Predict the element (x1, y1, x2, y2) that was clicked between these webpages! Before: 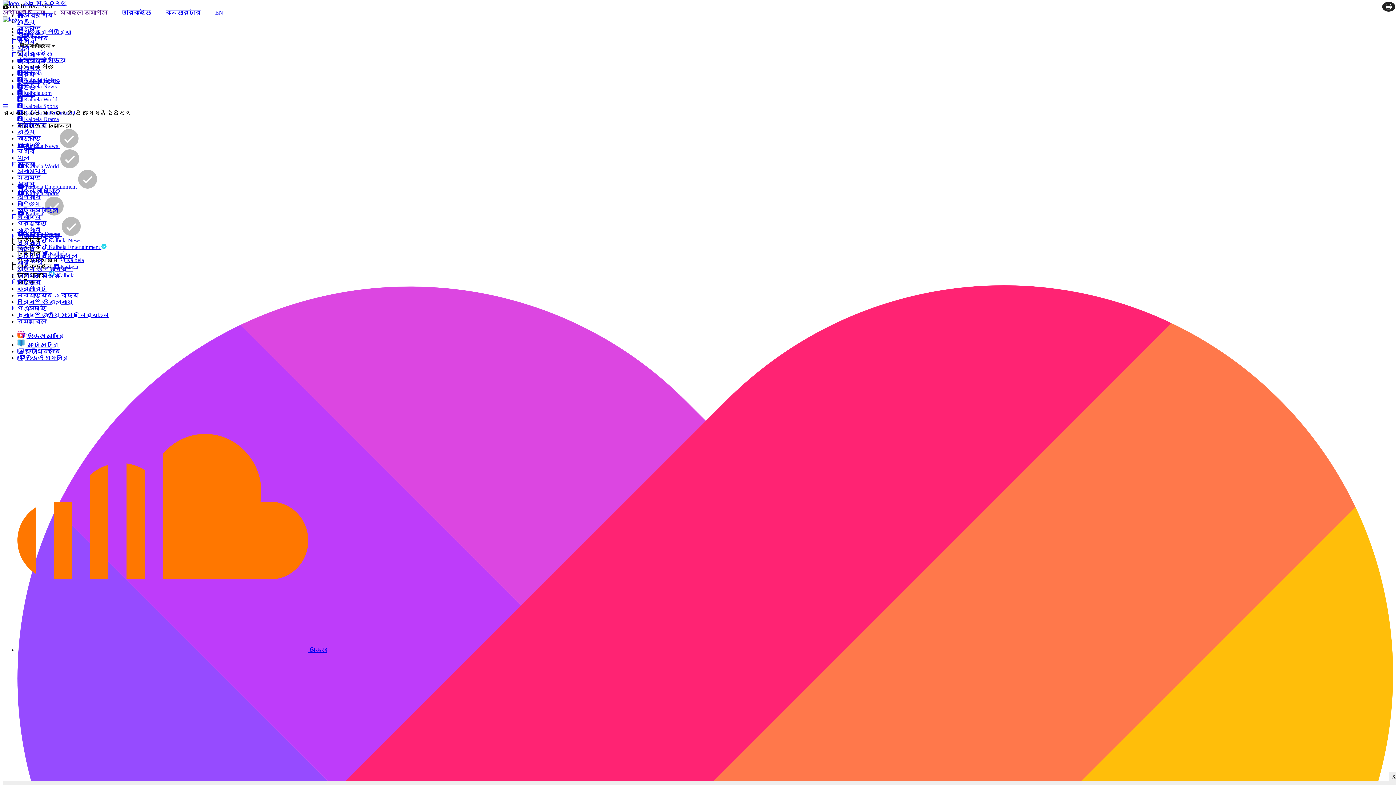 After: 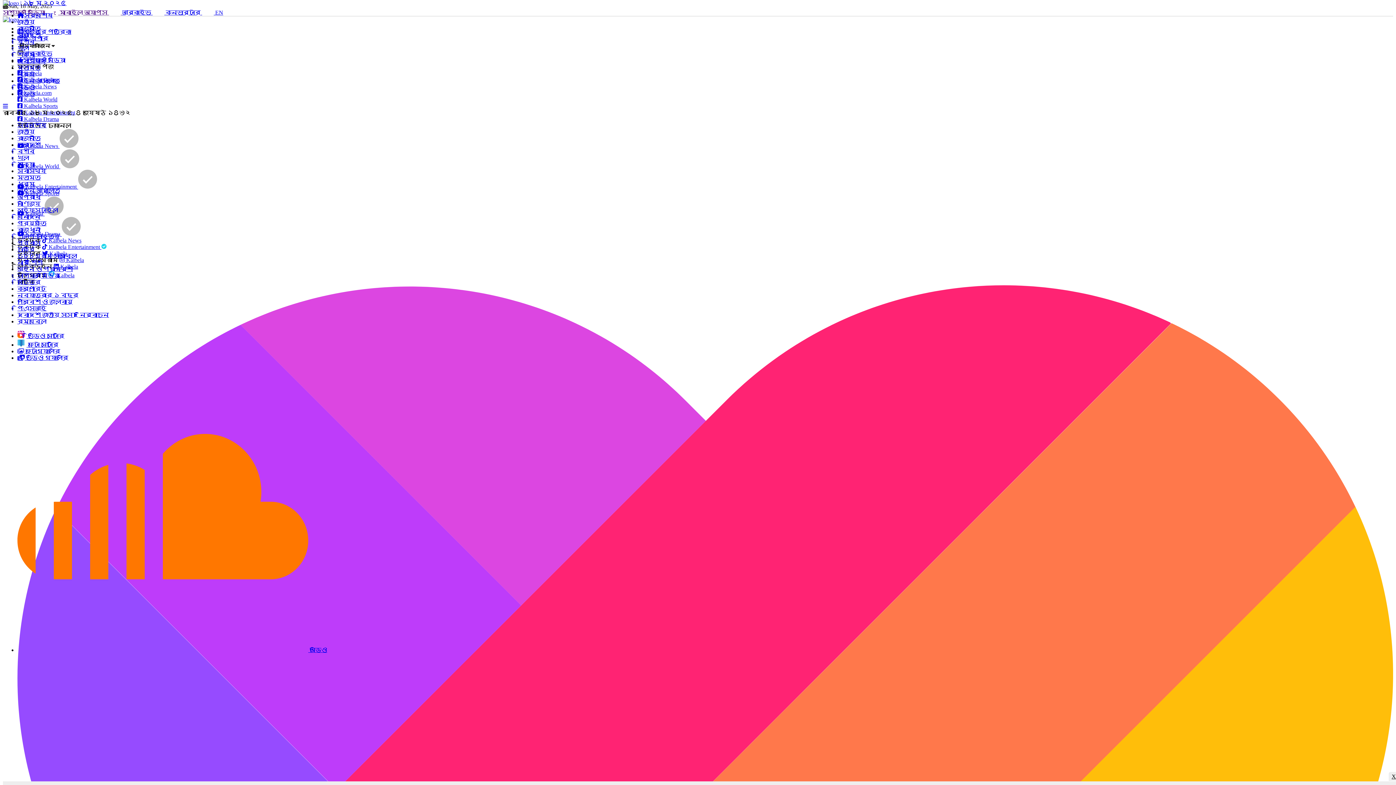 Action: label: আইন-আদালত bbox: (17, 77, 60, 84)